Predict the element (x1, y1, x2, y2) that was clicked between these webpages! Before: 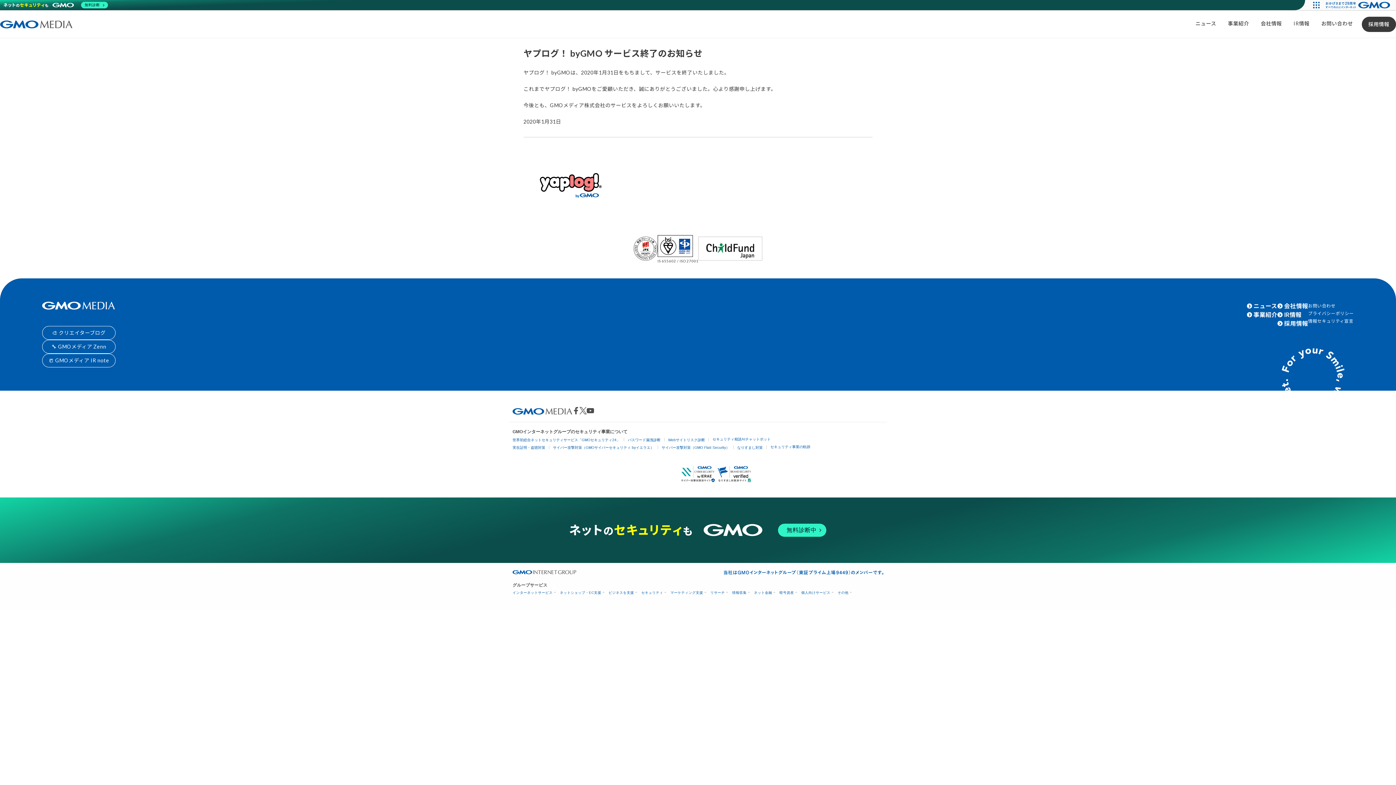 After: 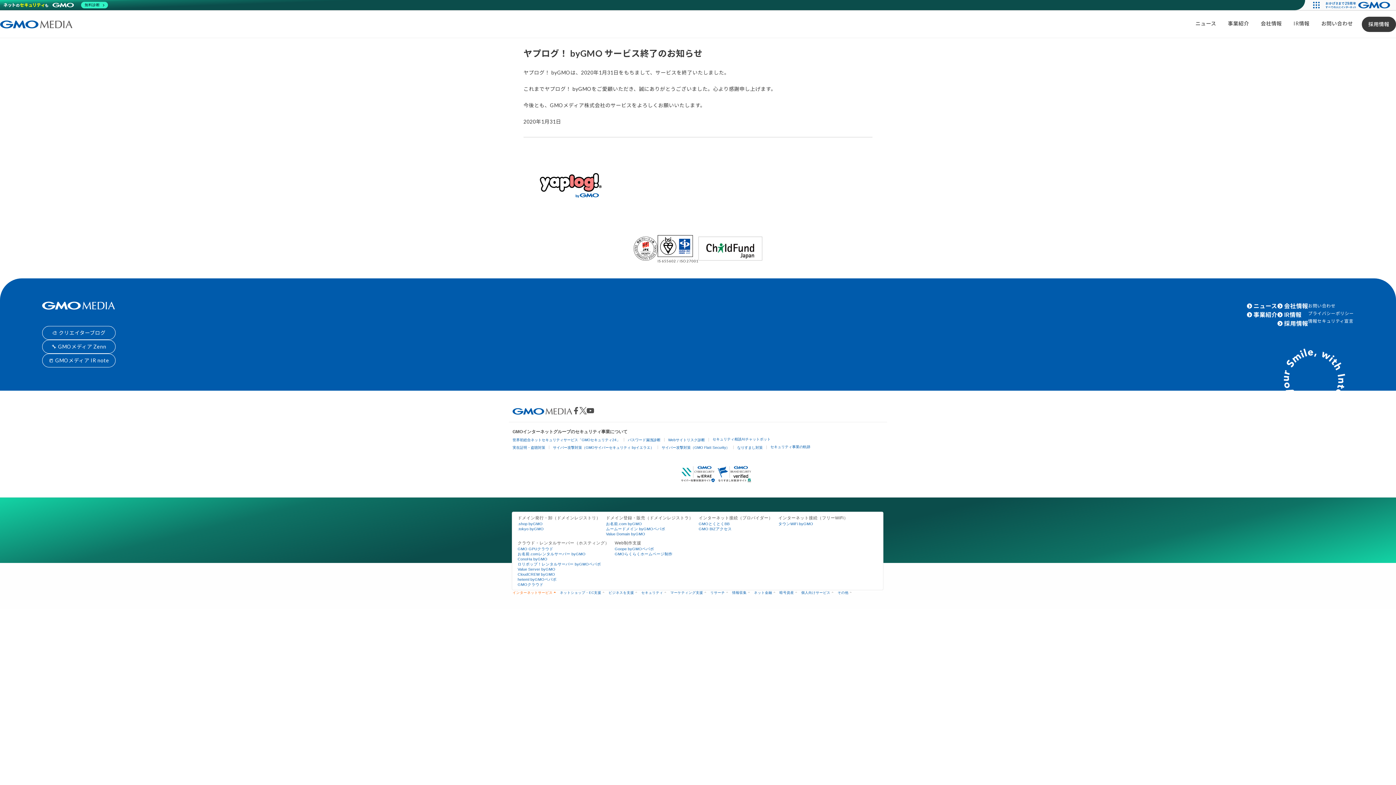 Action: bbox: (512, 590, 554, 594) label: インターネットサービス